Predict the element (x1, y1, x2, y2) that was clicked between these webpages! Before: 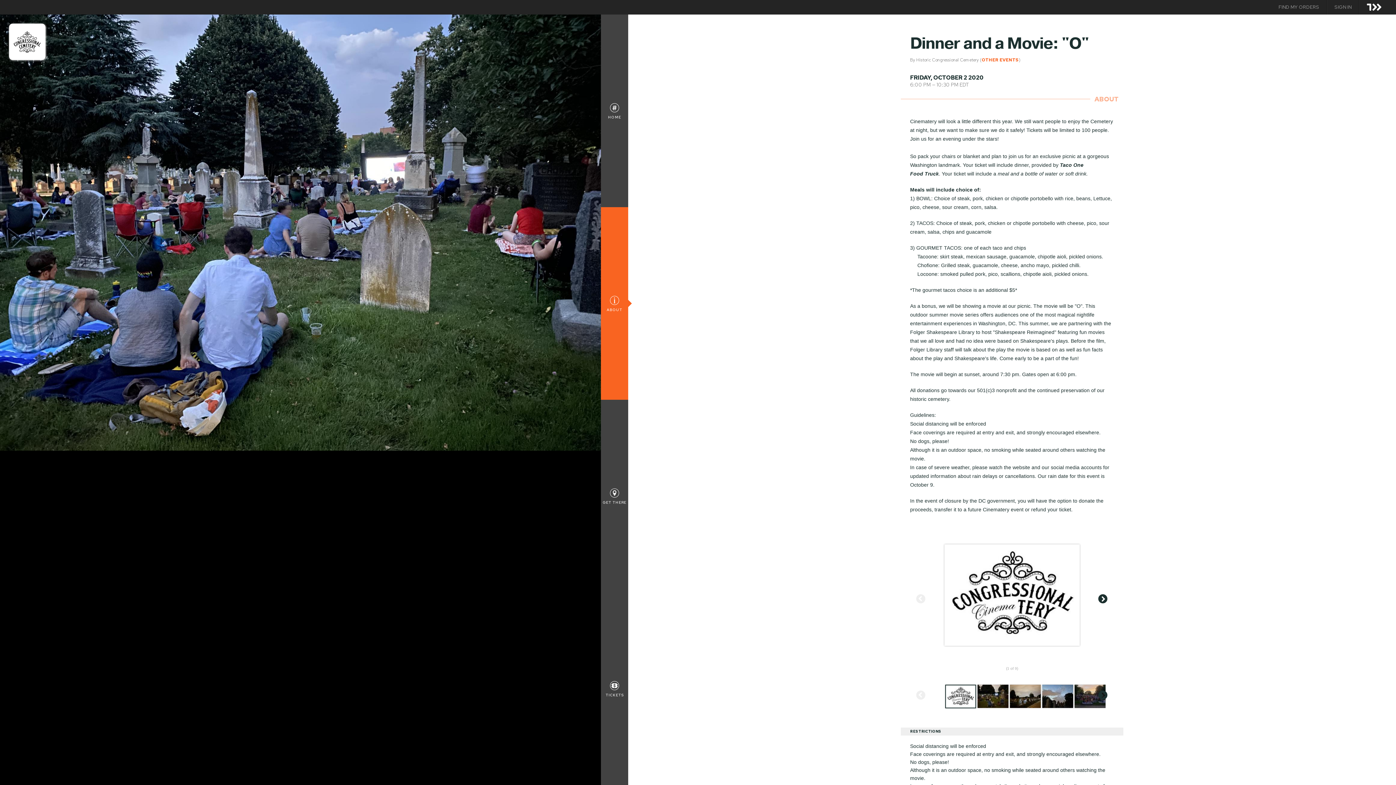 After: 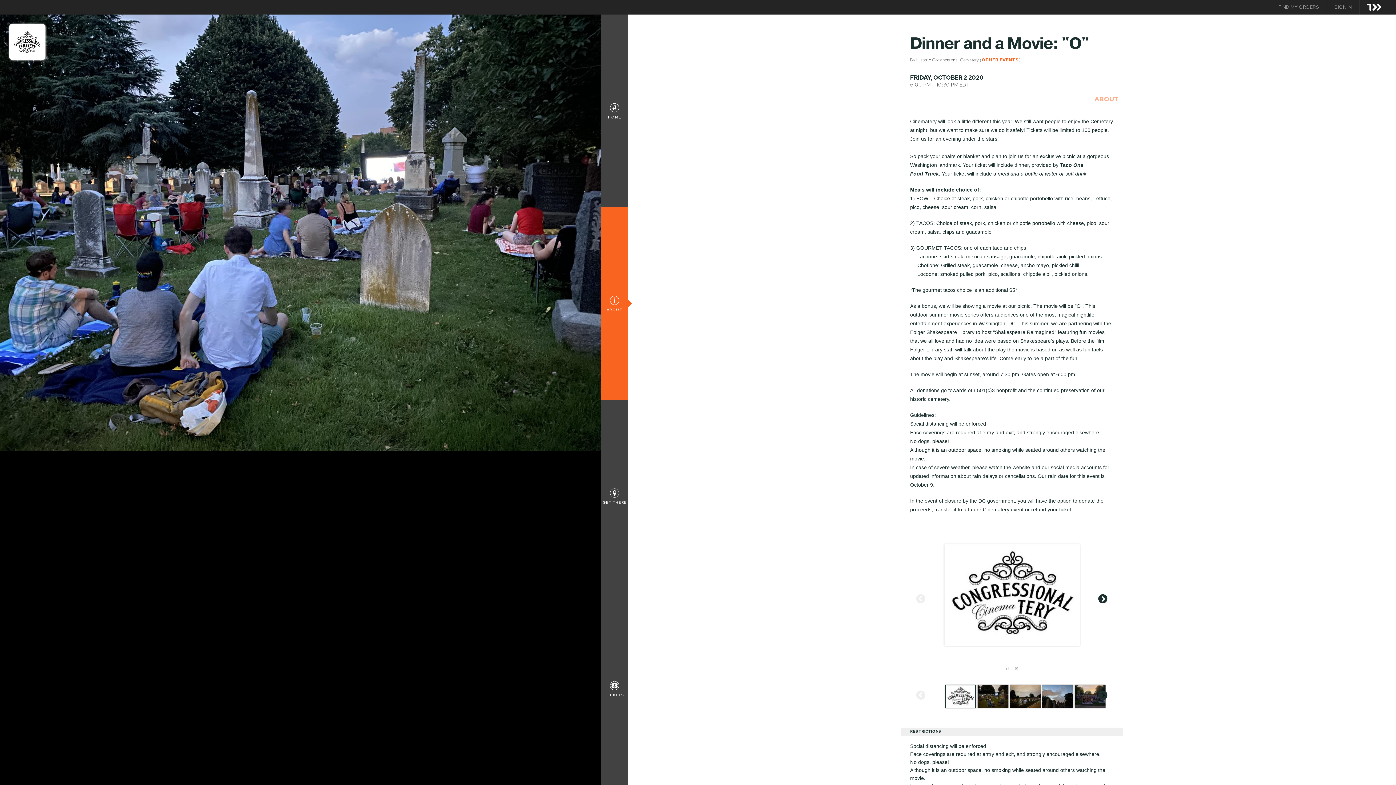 Action: label: ABOUT bbox: (601, 207, 628, 400)